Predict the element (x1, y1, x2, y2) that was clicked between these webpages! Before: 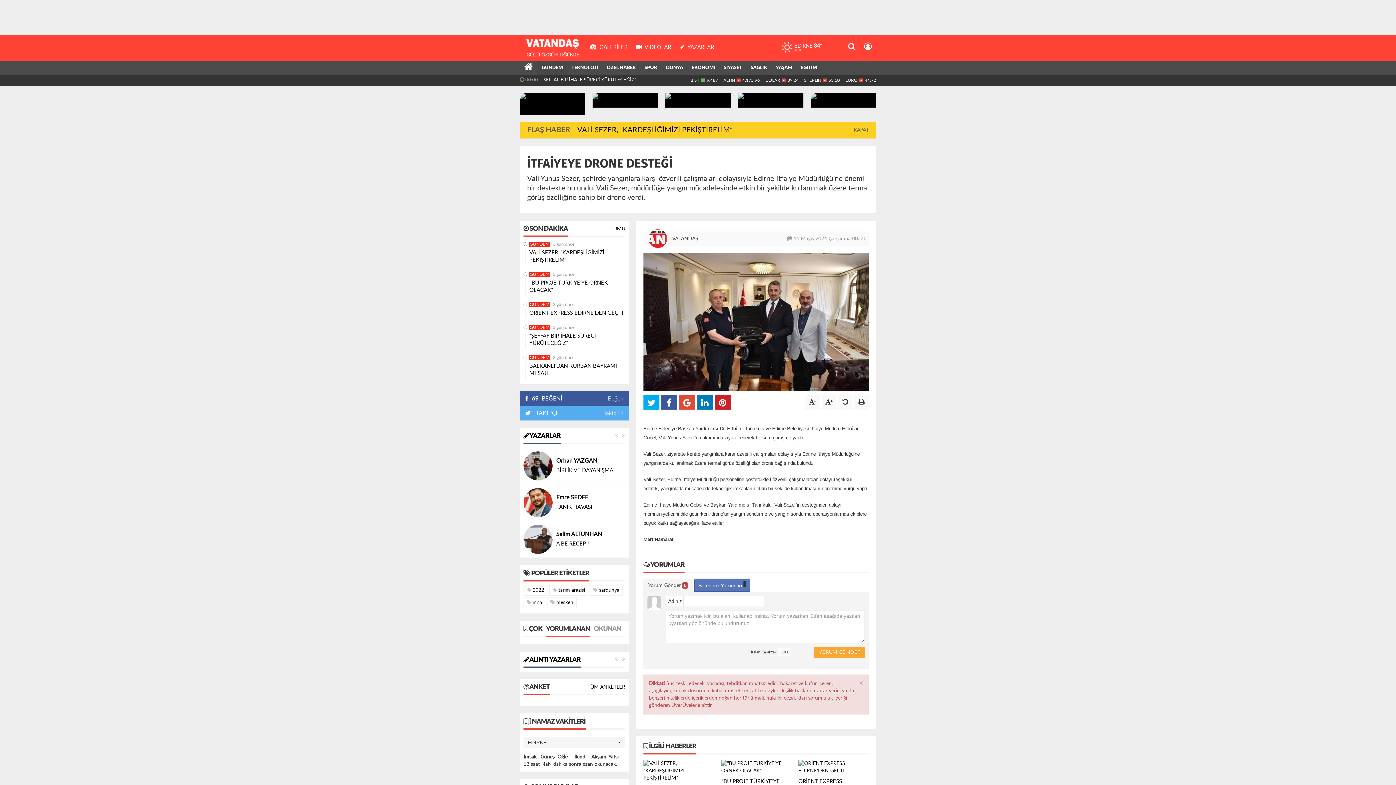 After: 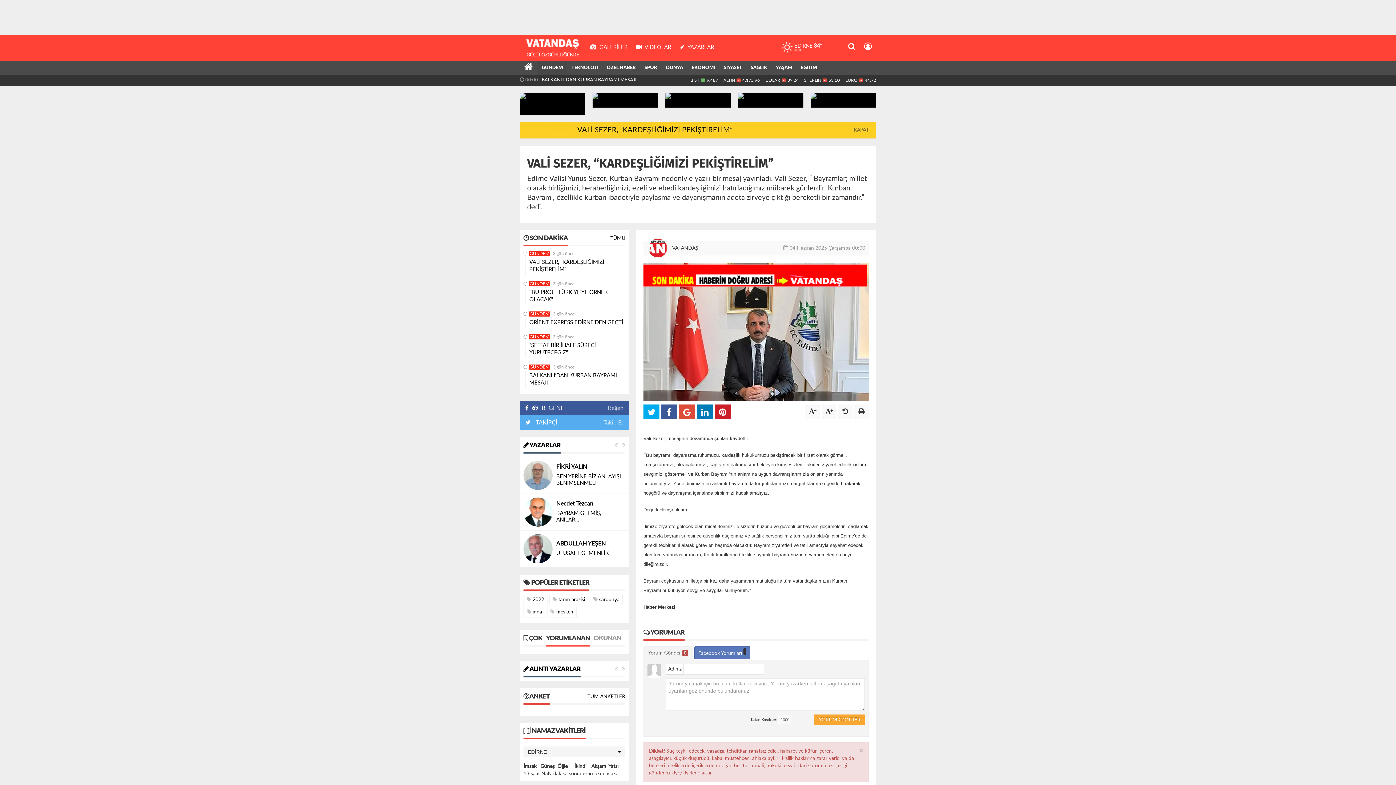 Action: bbox: (520, 93, 585, 114)